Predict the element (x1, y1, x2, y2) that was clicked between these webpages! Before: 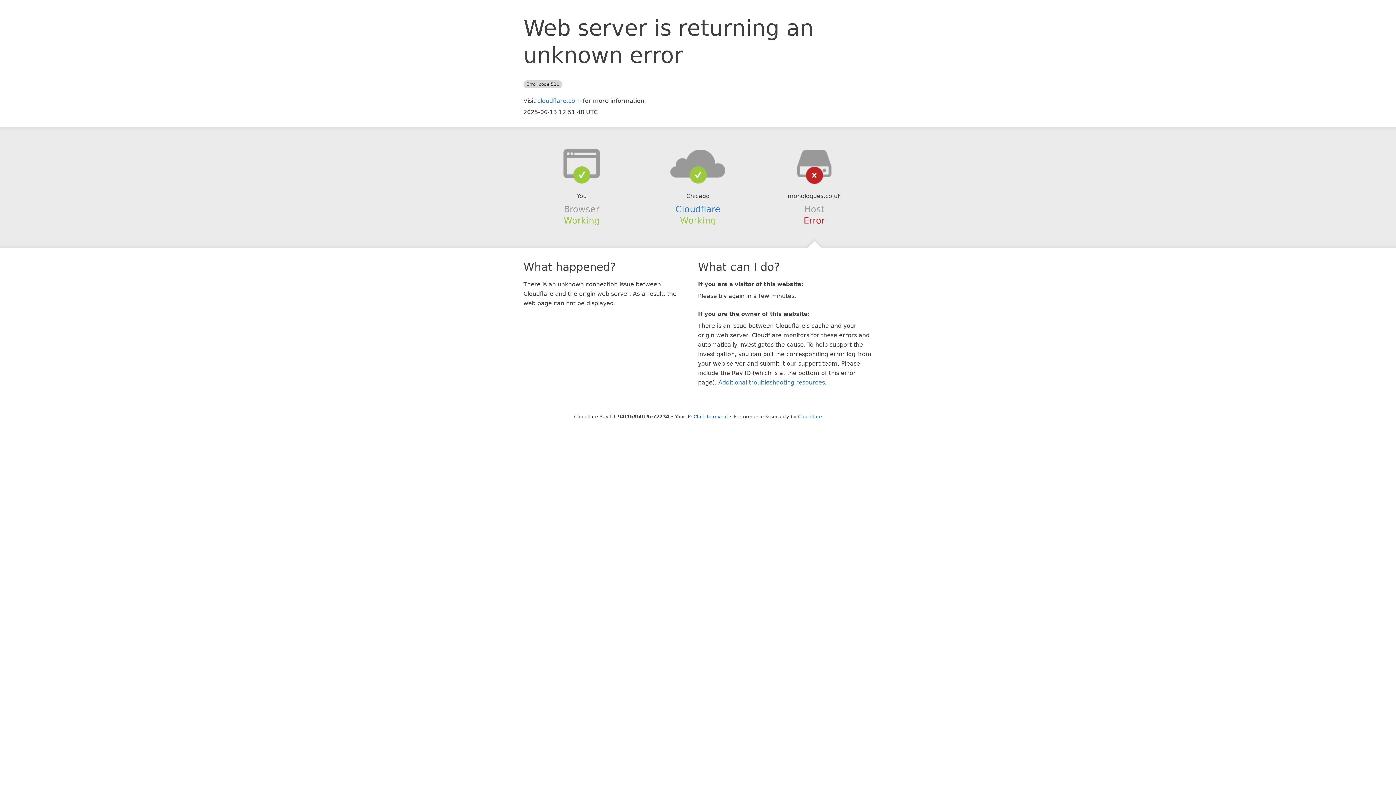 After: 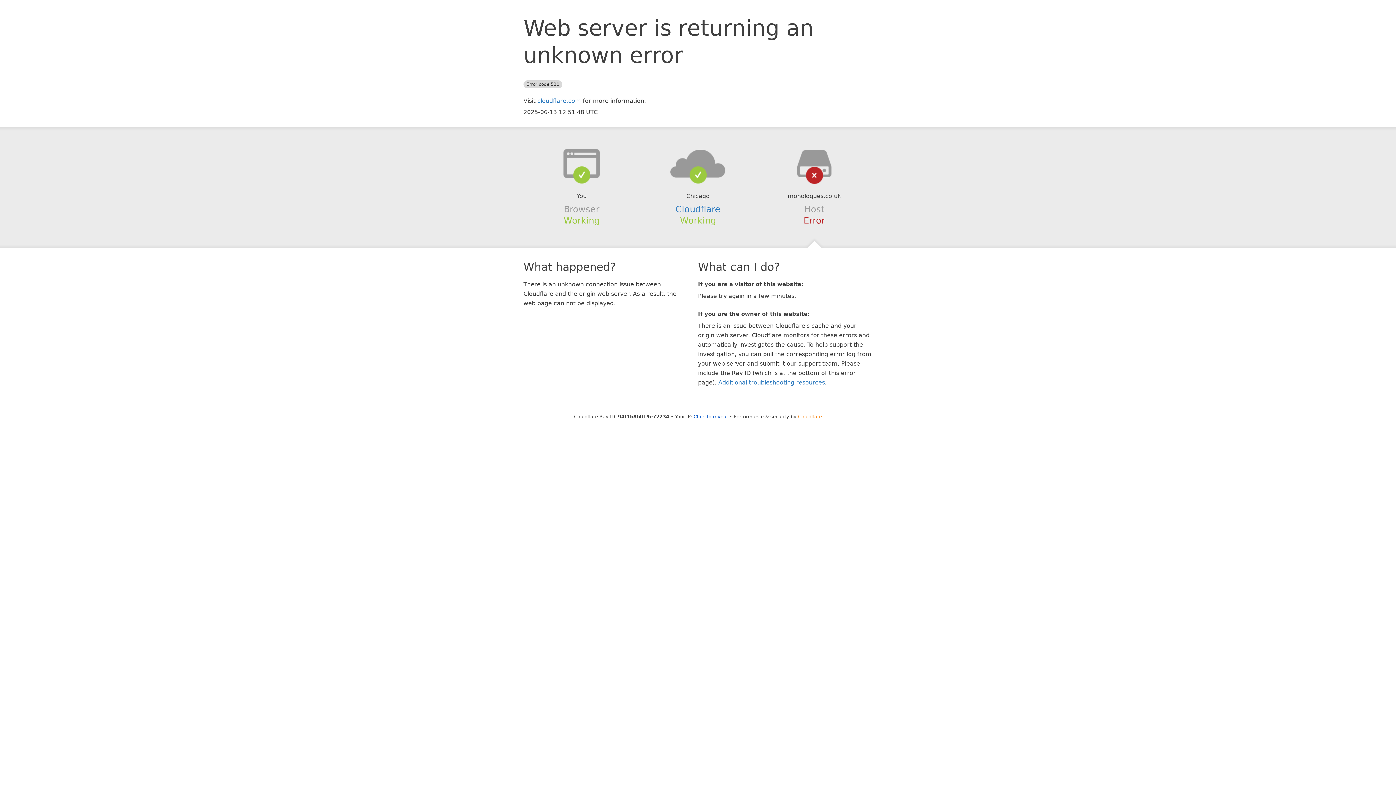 Action: bbox: (798, 414, 822, 419) label: Cloudflare